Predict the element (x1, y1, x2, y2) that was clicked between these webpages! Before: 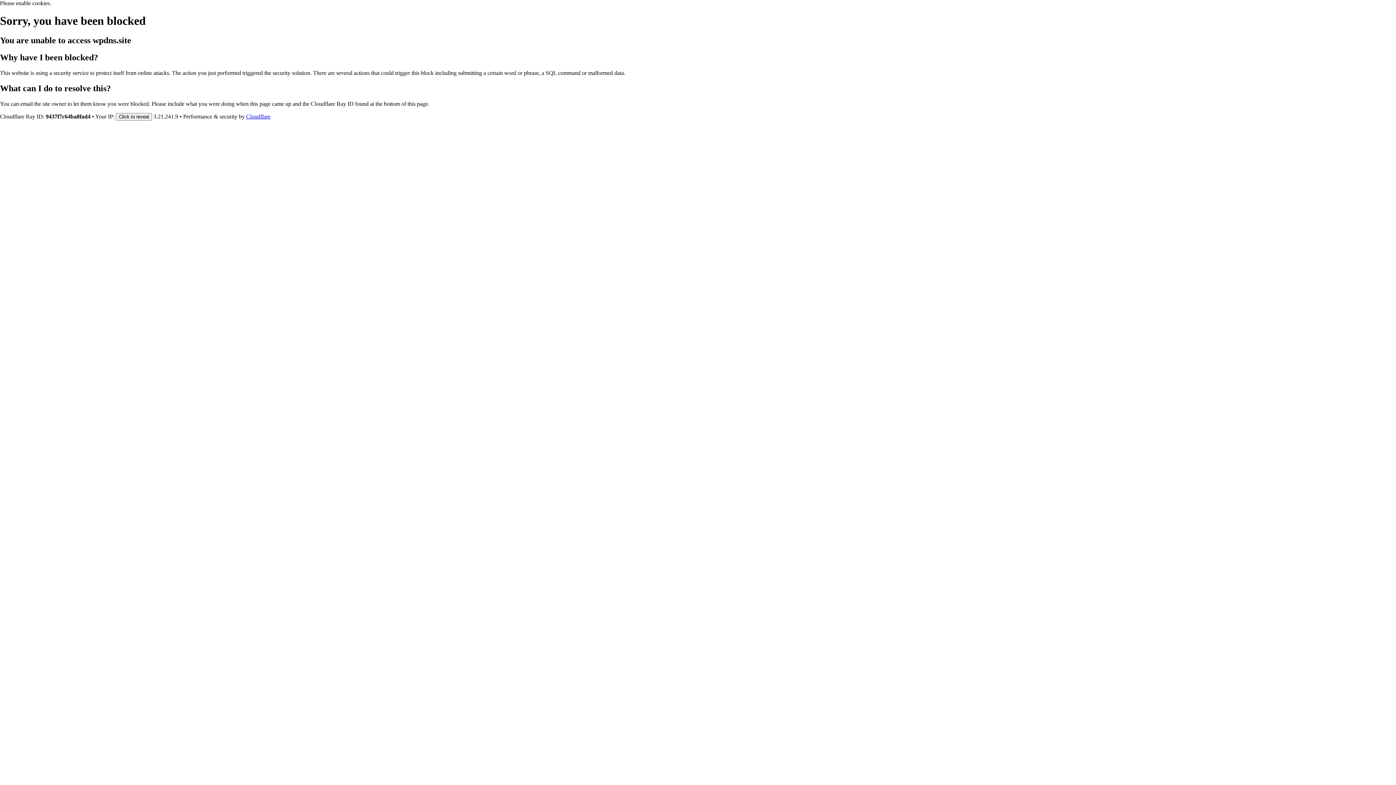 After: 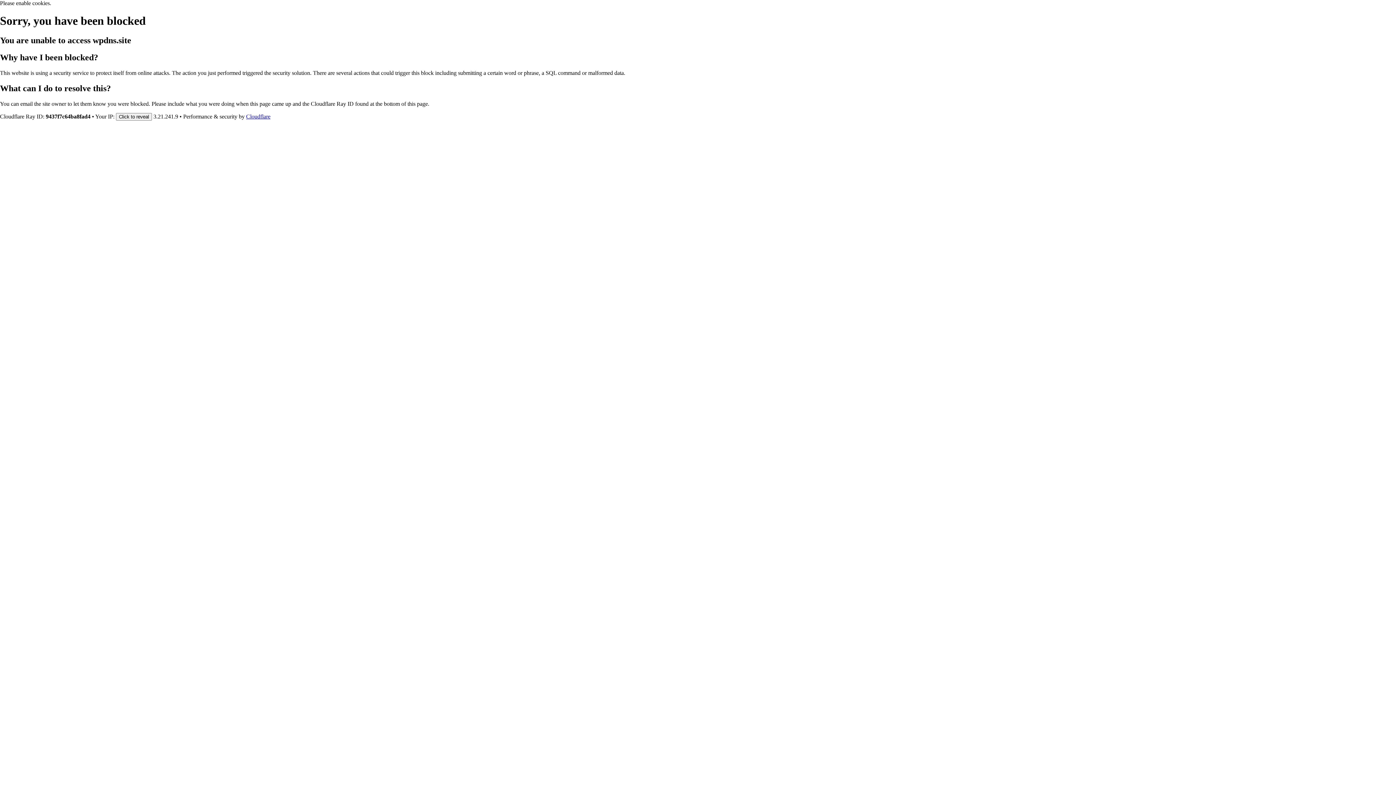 Action: bbox: (246, 113, 270, 119) label: Cloudflare